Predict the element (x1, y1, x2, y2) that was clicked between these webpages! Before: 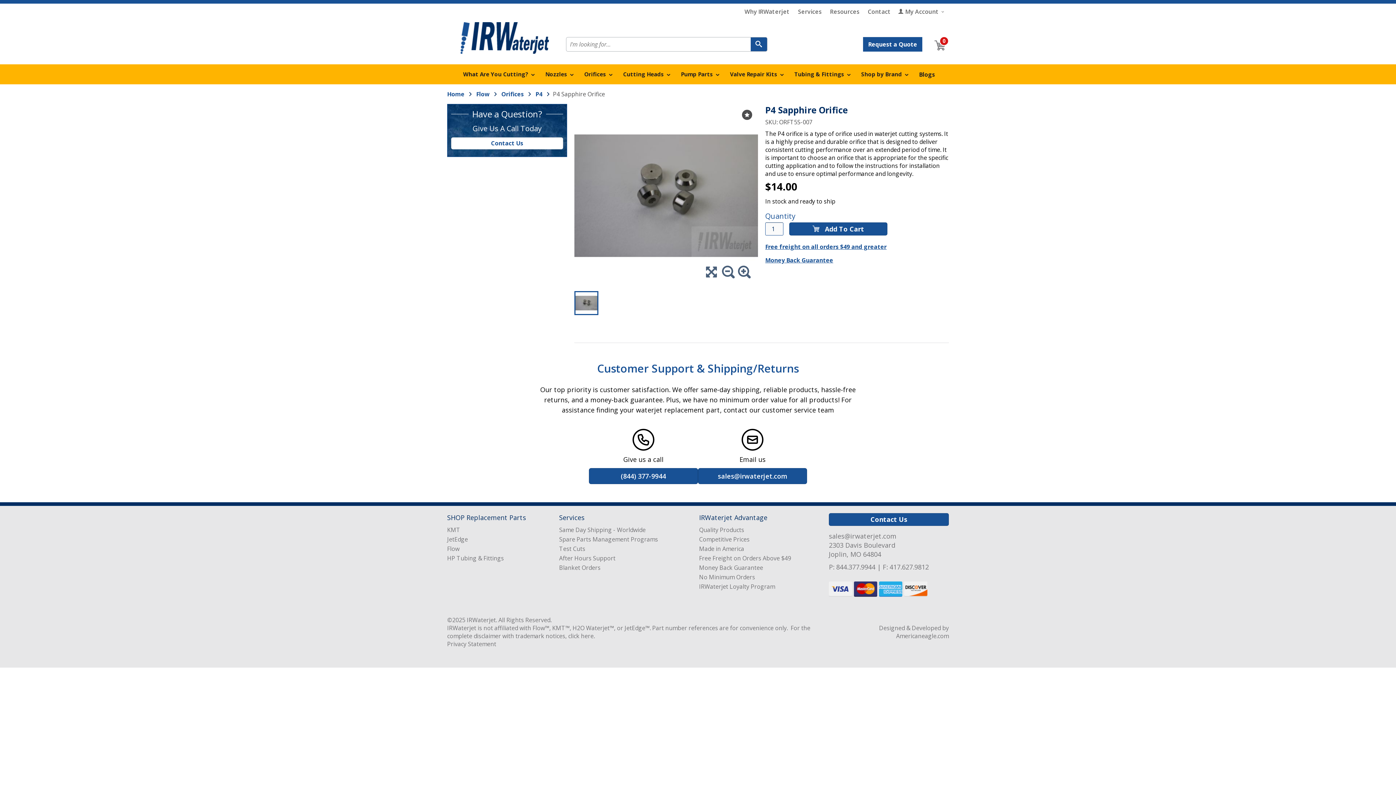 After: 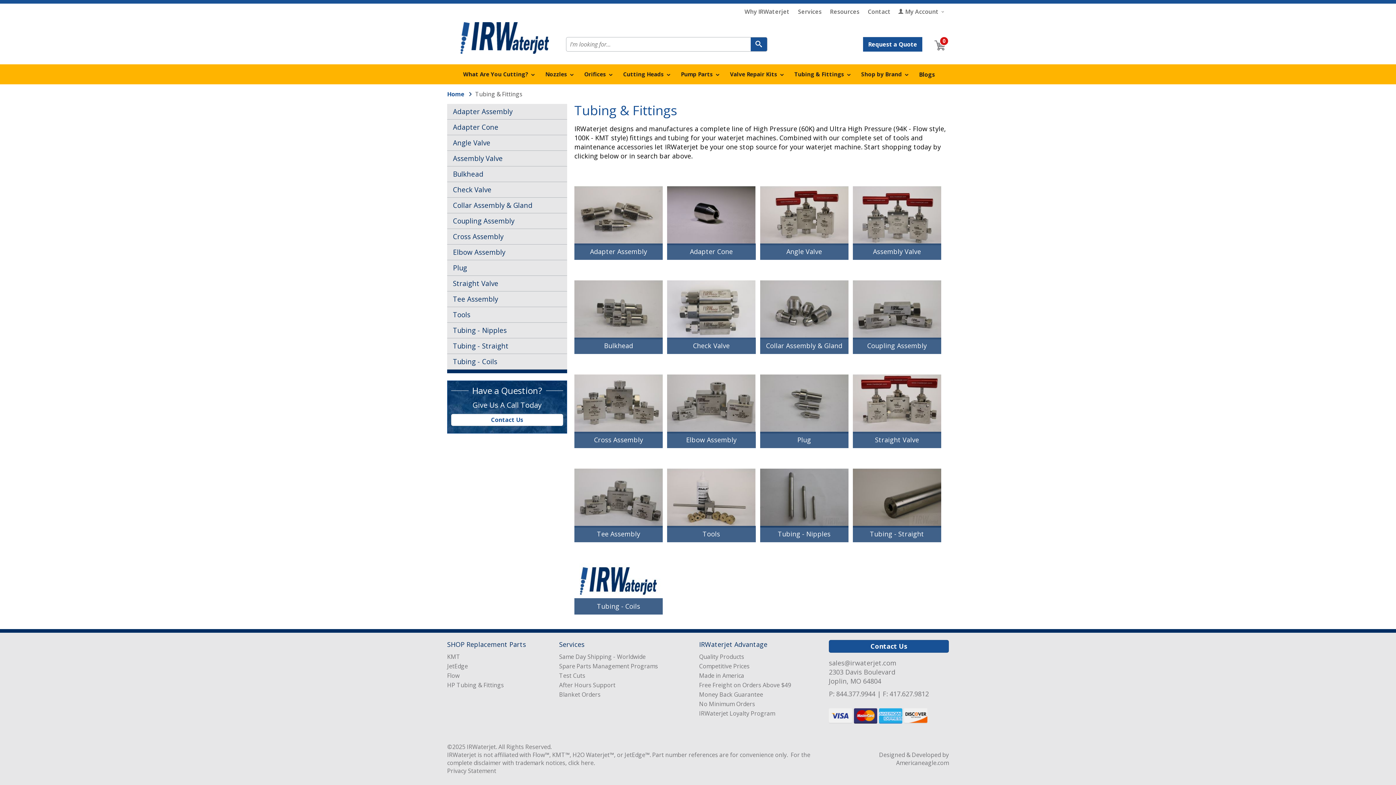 Action: label: HP Tubing & Fittings bbox: (447, 555, 504, 561)